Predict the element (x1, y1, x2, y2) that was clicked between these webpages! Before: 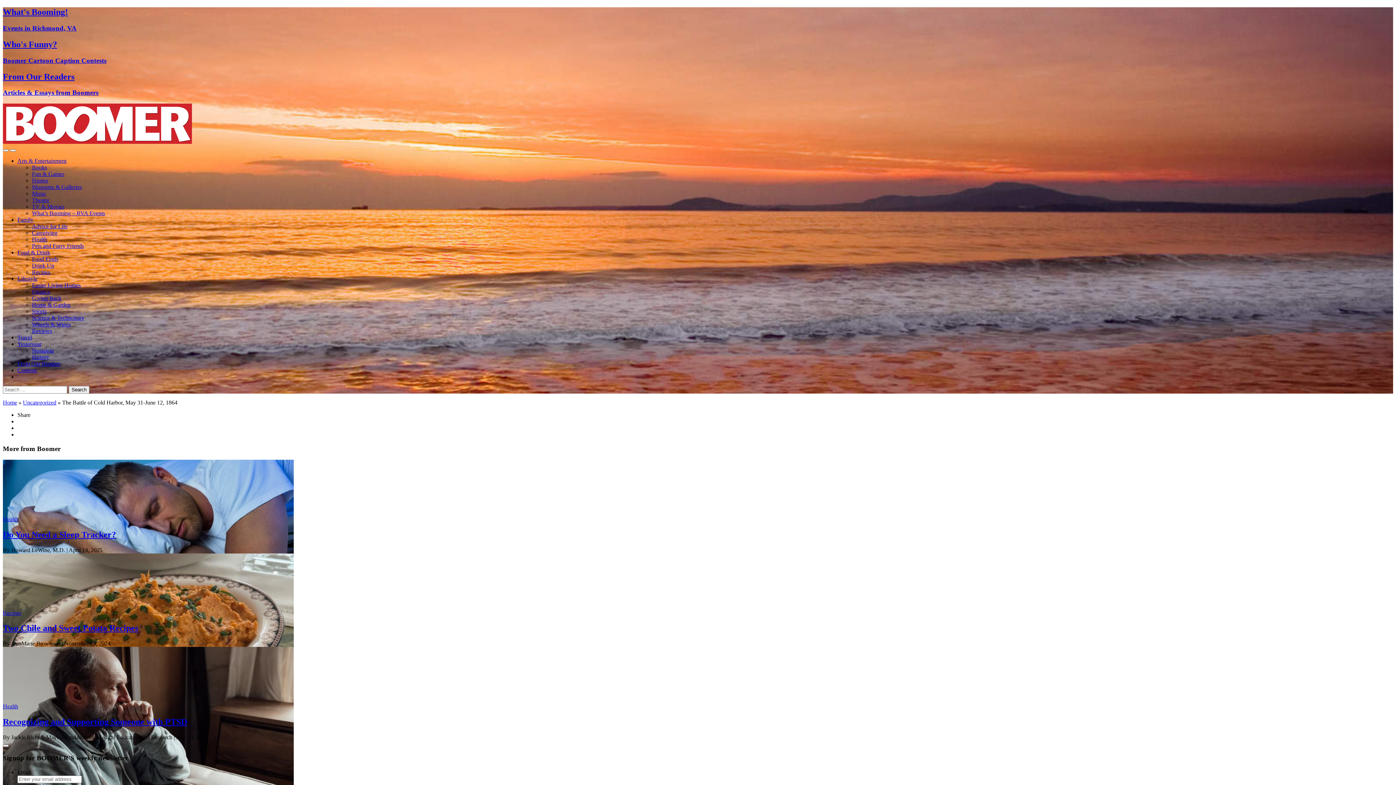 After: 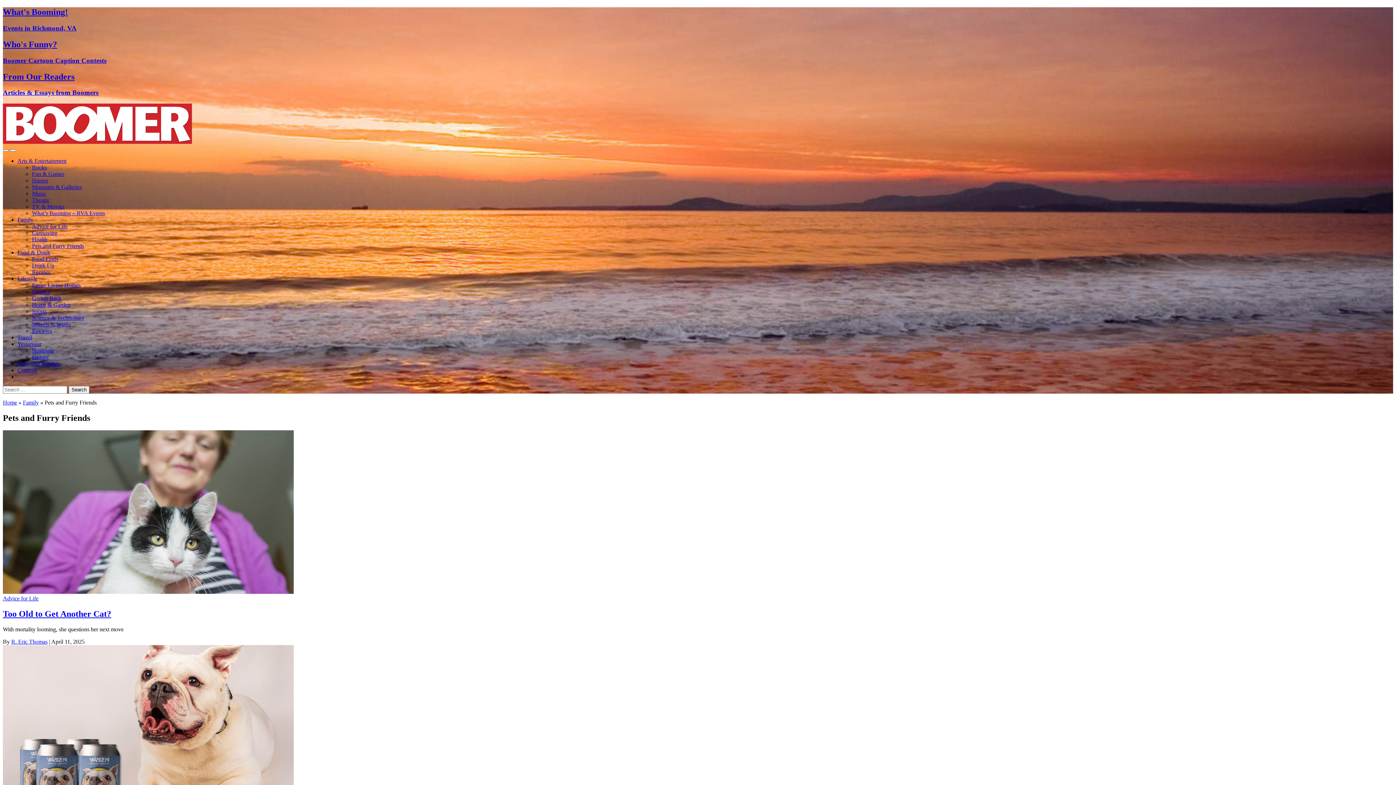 Action: bbox: (32, 243, 84, 249) label: Pets and Furry Friends